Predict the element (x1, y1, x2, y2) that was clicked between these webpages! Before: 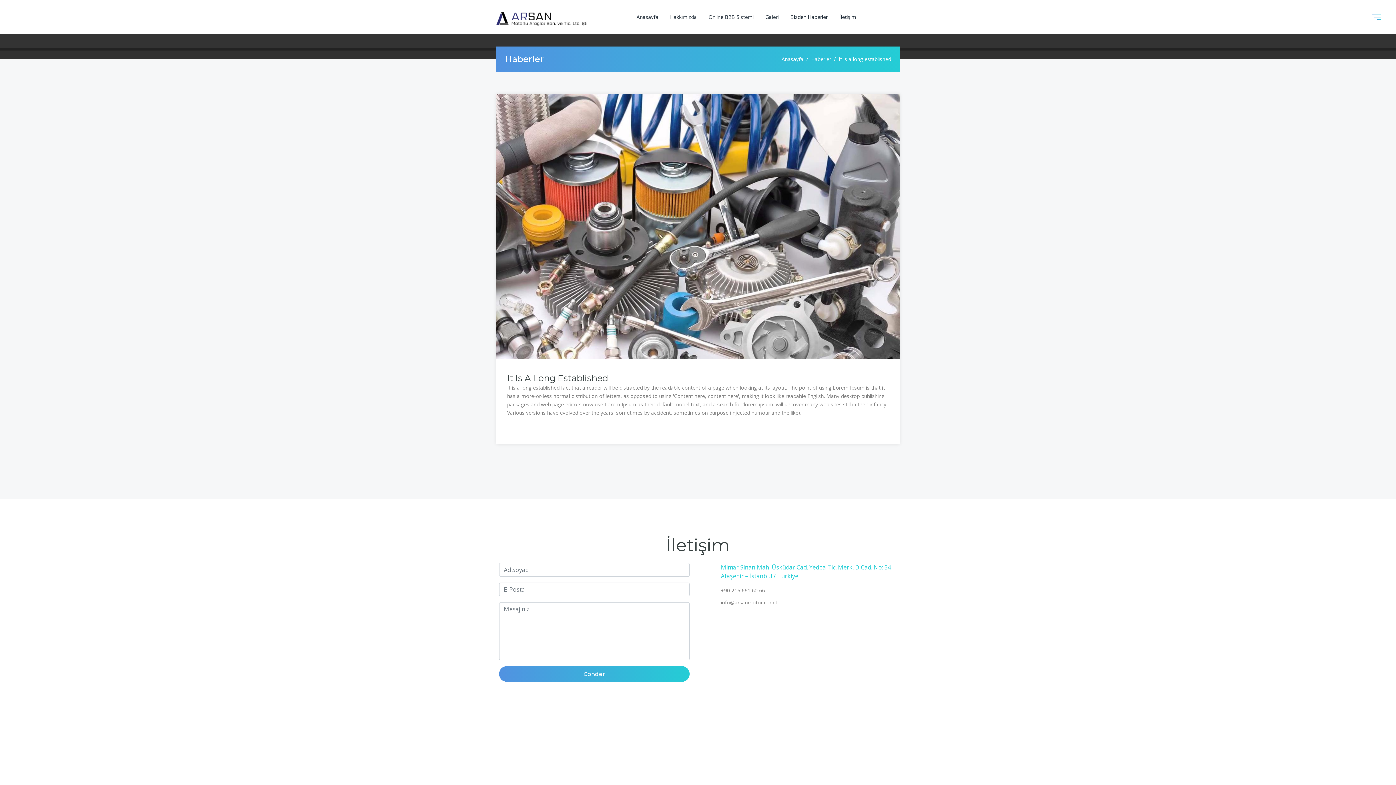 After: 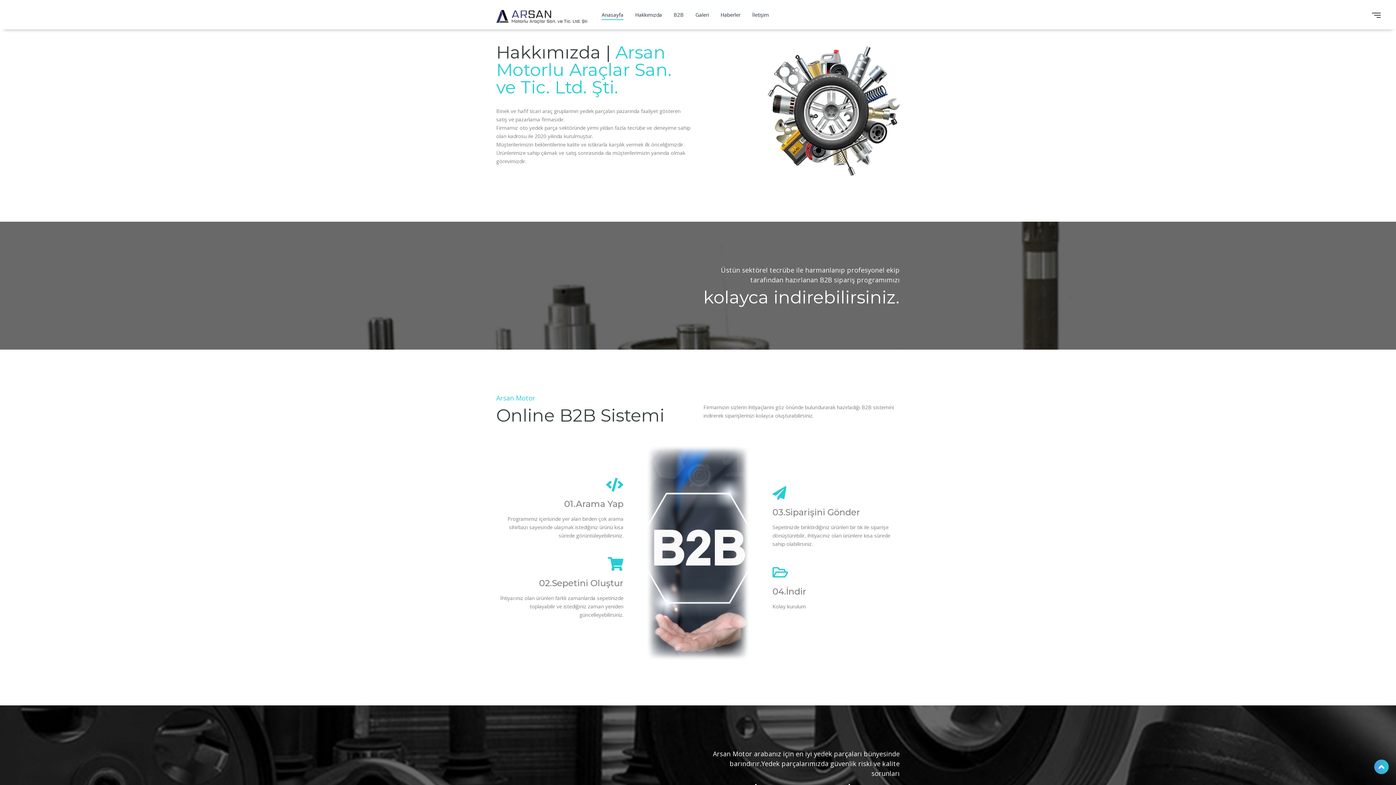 Action: bbox: (670, 10, 697, 23) label: Hakkımızda